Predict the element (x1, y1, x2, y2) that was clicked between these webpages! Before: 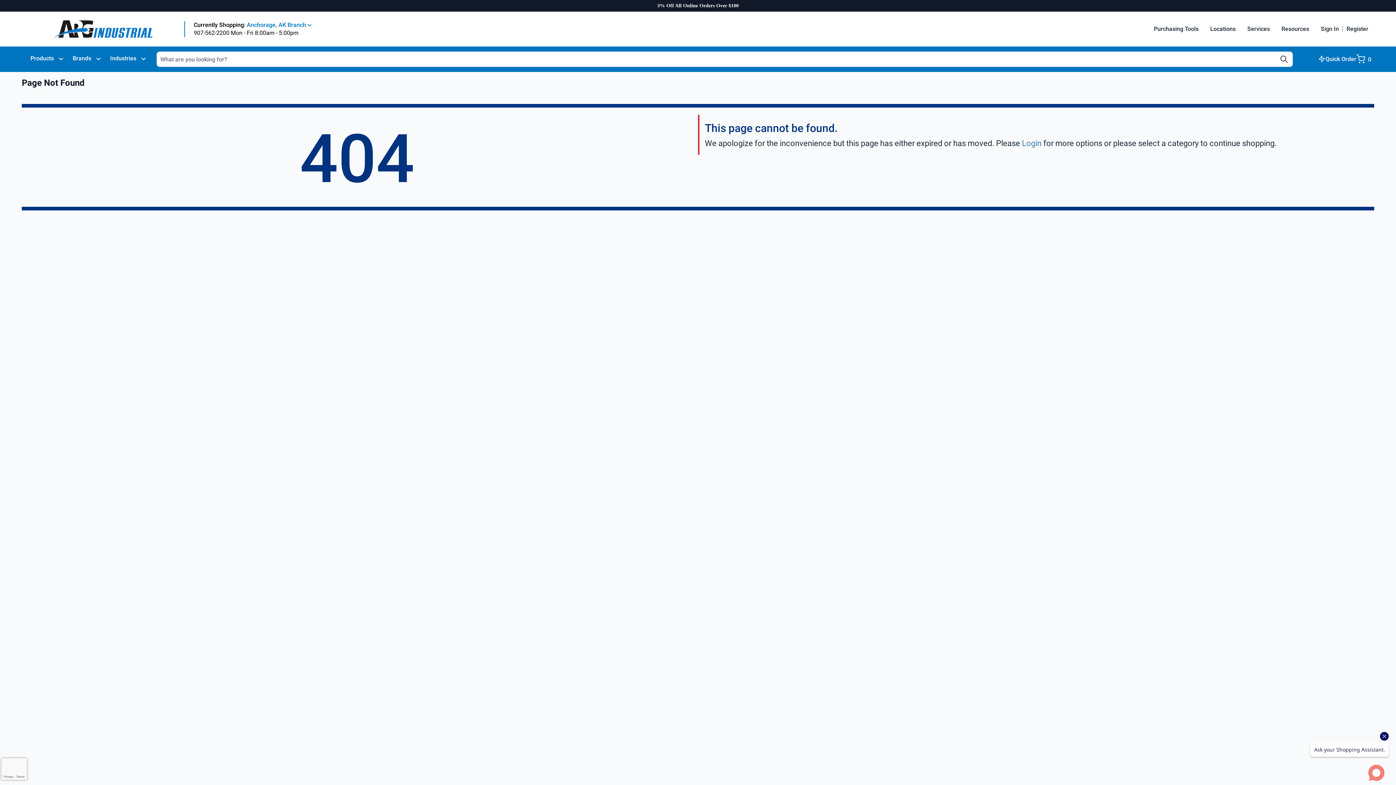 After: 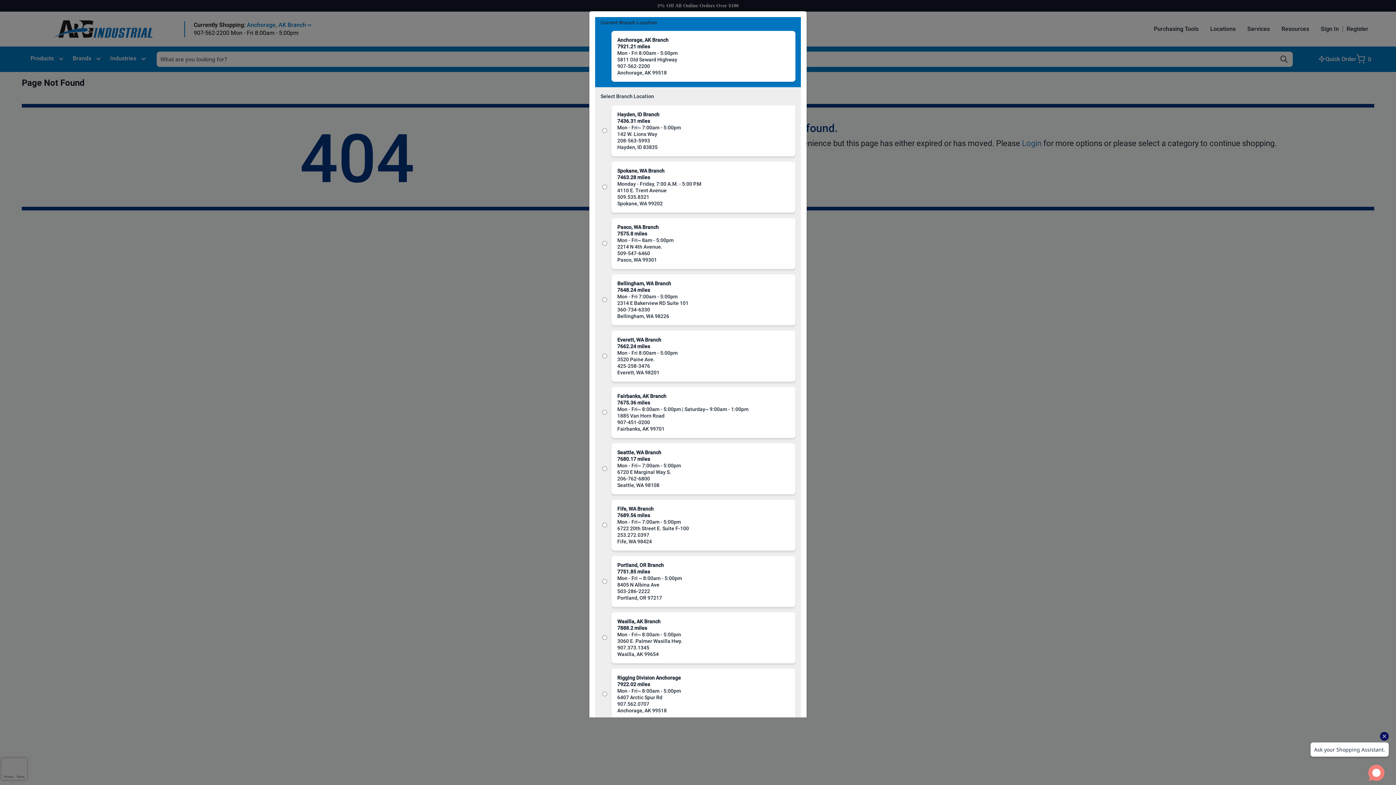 Action: label: Anchorage, AK Branch  bbox: (246, 21, 311, 28)